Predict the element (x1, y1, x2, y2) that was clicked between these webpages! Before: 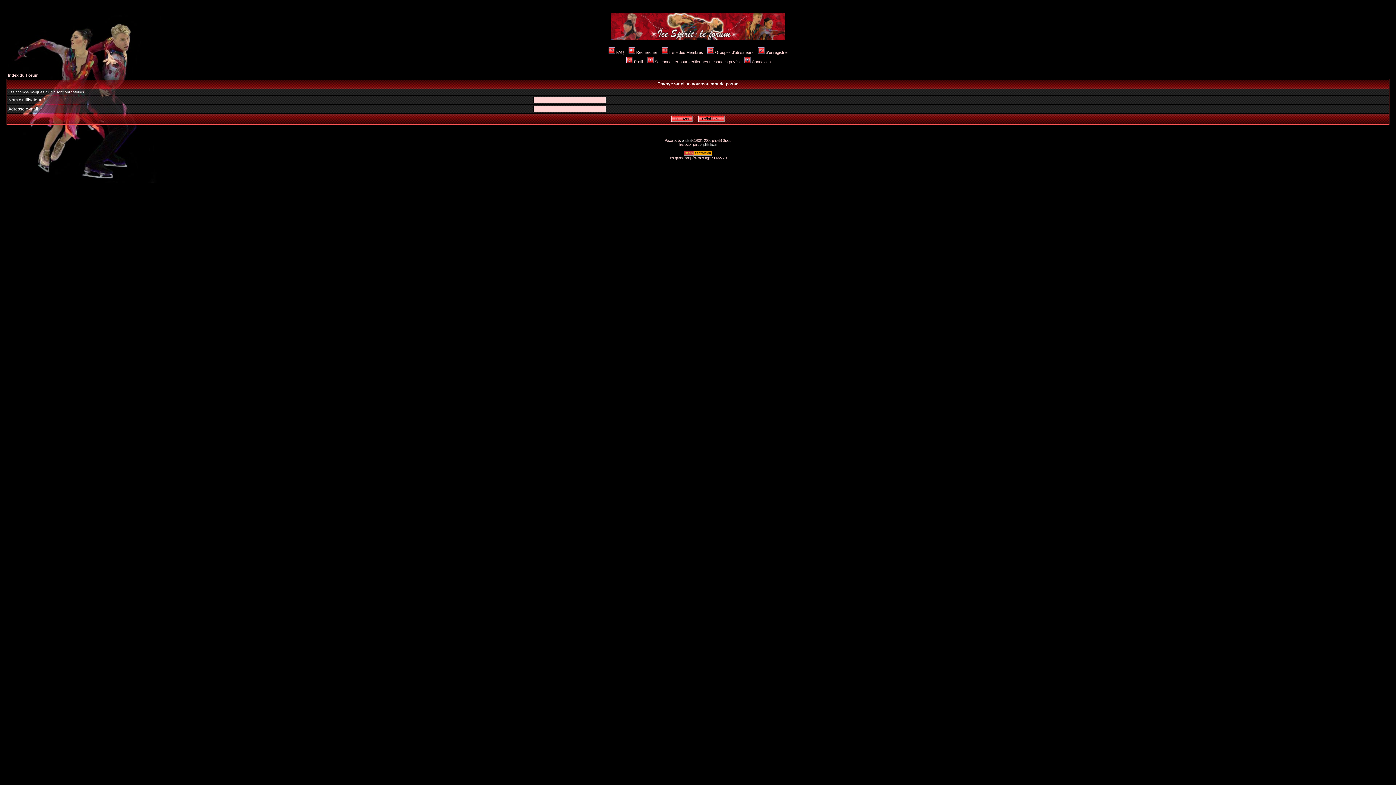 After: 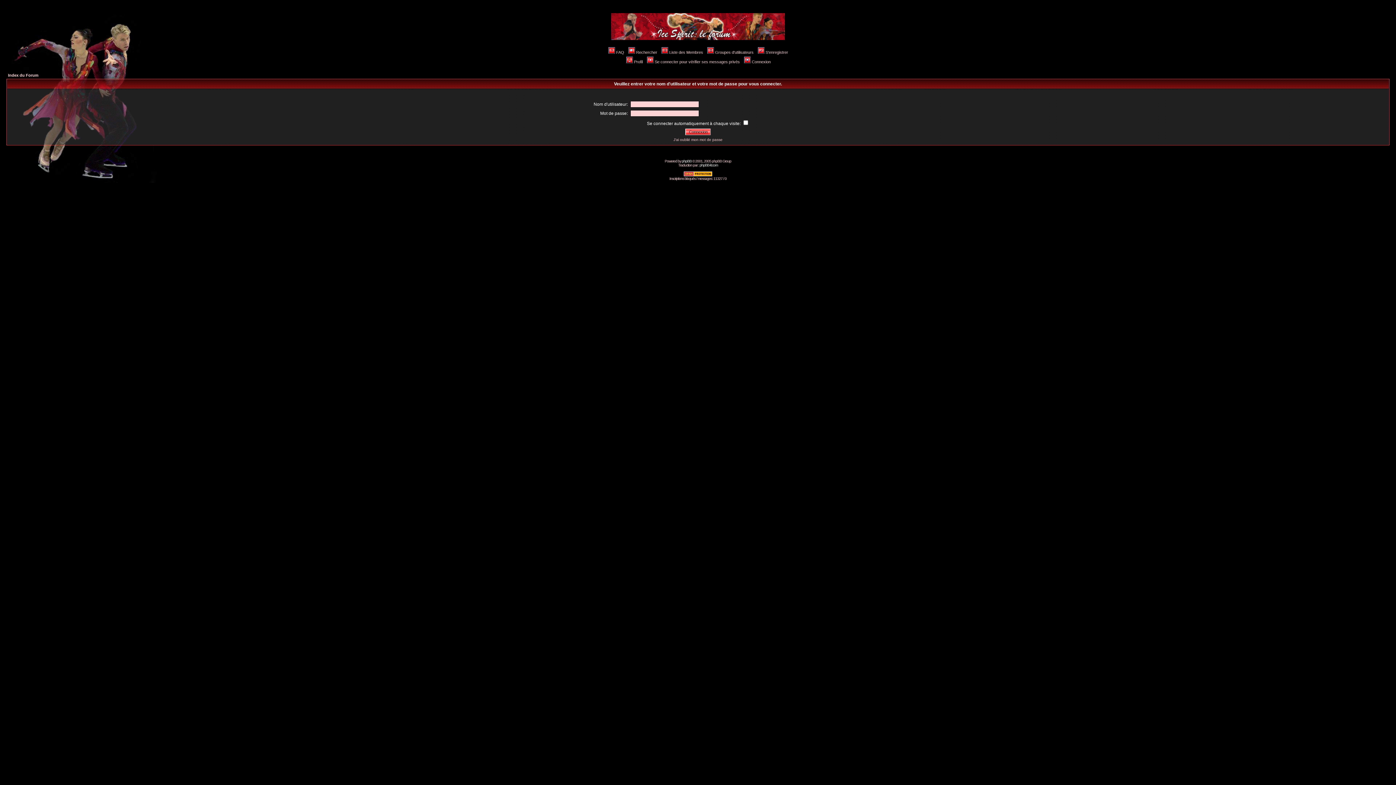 Action: bbox: (743, 59, 770, 64) label: Connexion